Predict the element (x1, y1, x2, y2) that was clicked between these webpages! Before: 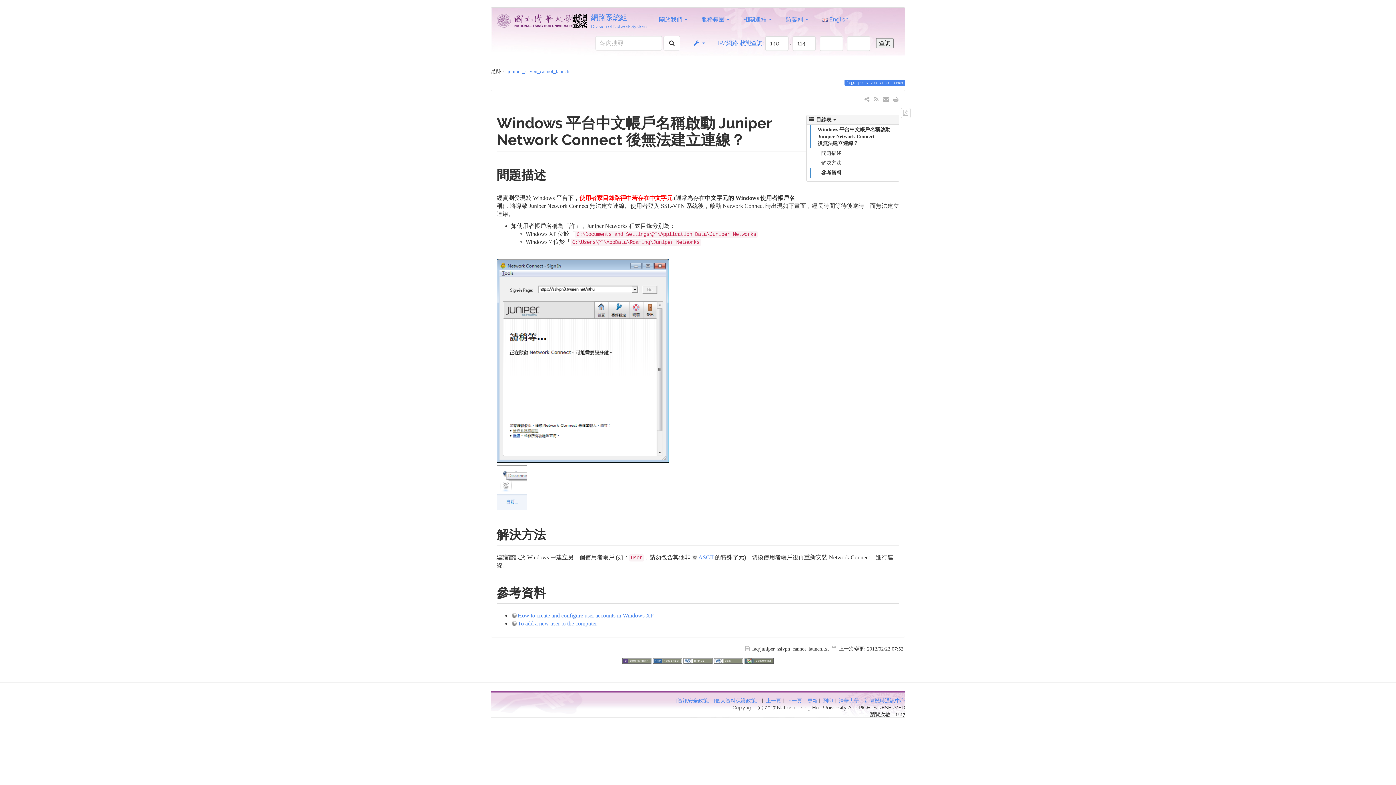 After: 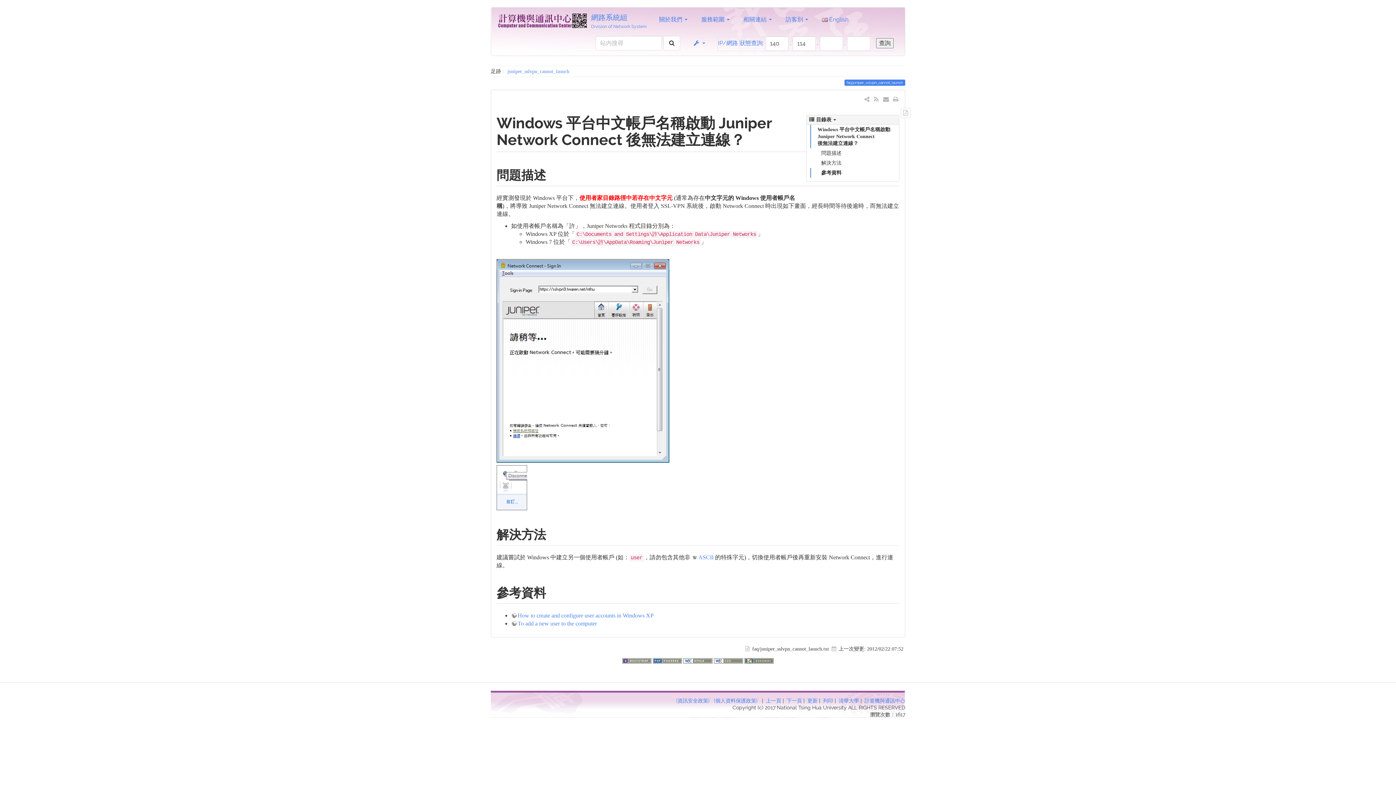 Action: bbox: (882, 96, 889, 102)